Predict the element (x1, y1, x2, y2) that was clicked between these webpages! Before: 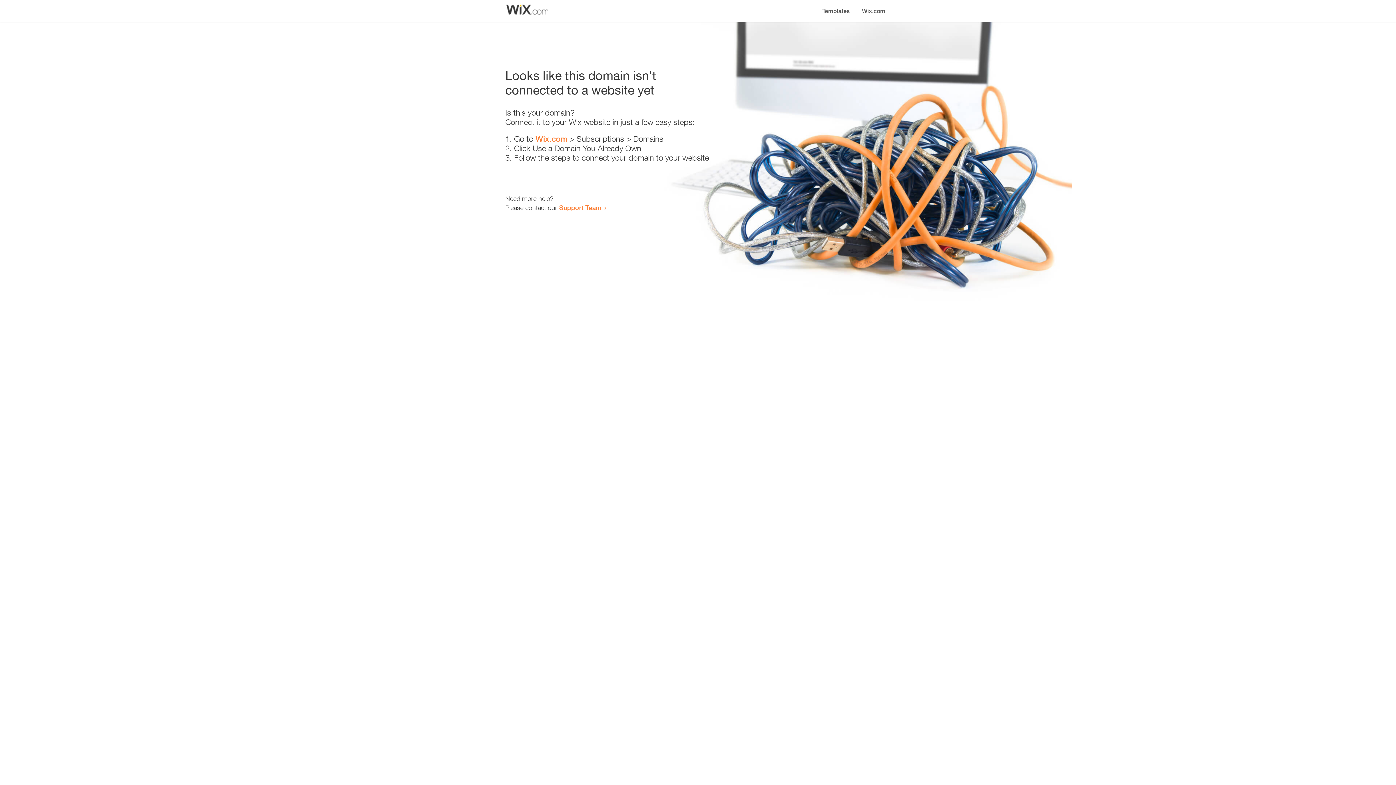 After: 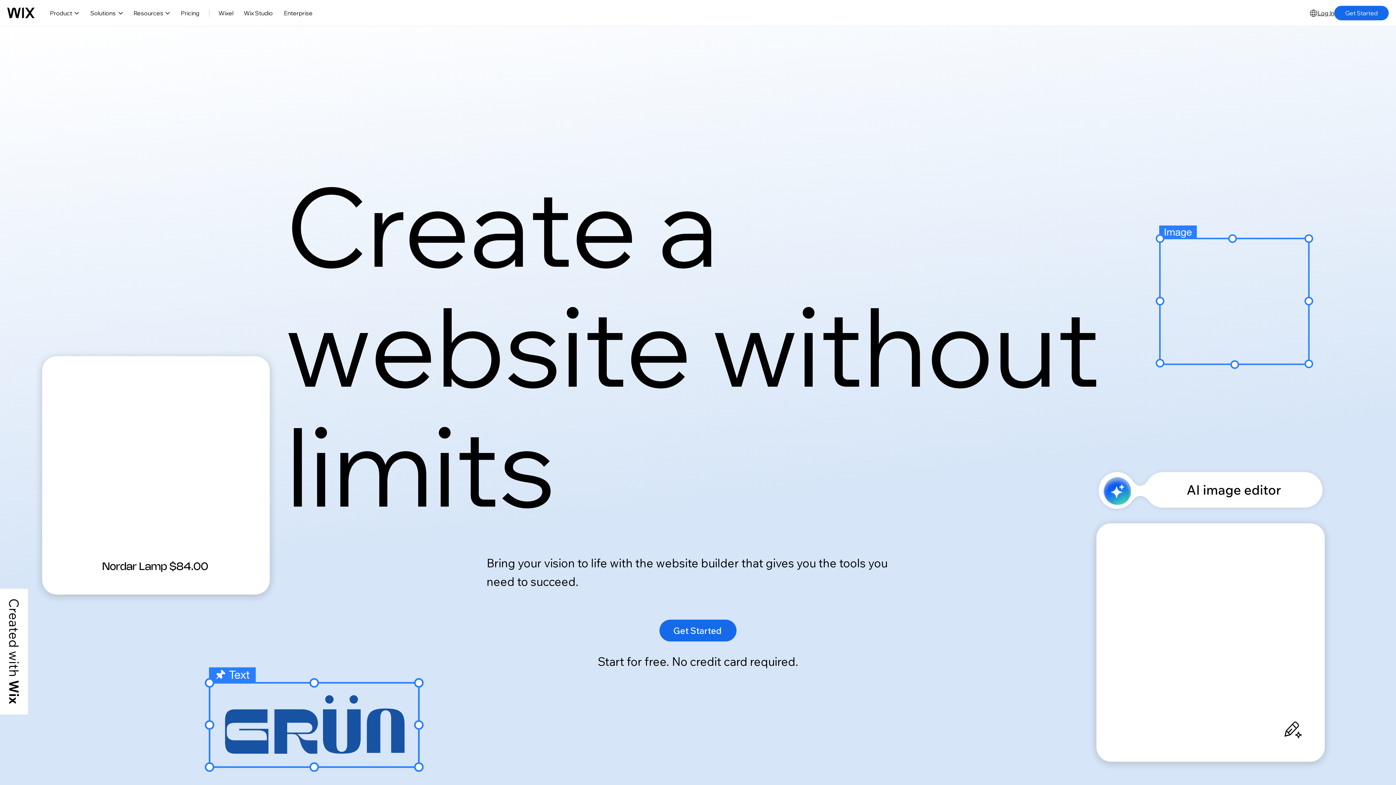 Action: label: Wix.com bbox: (856, 0, 890, 14)